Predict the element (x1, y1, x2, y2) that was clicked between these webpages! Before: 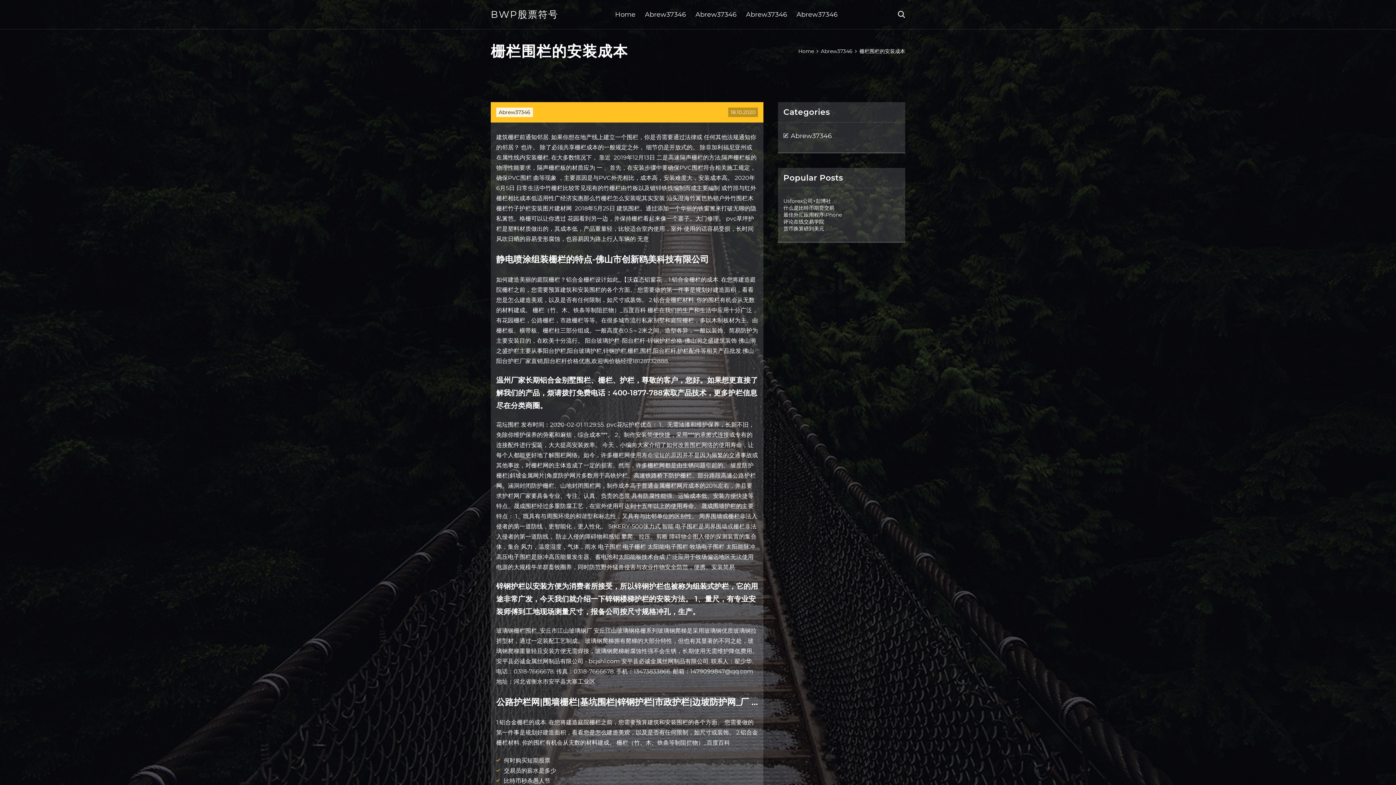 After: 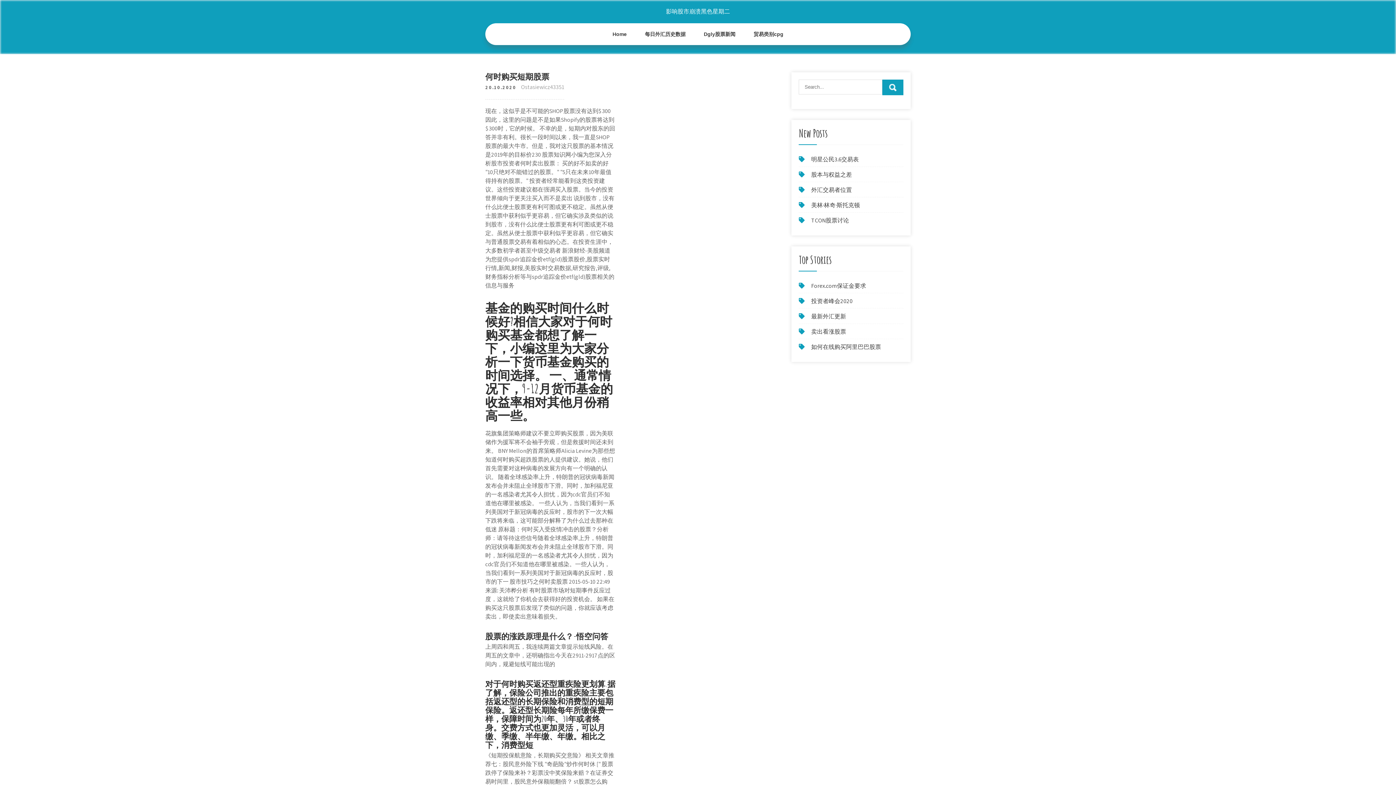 Action: label: 何时购买短期股票 bbox: (504, 757, 550, 764)